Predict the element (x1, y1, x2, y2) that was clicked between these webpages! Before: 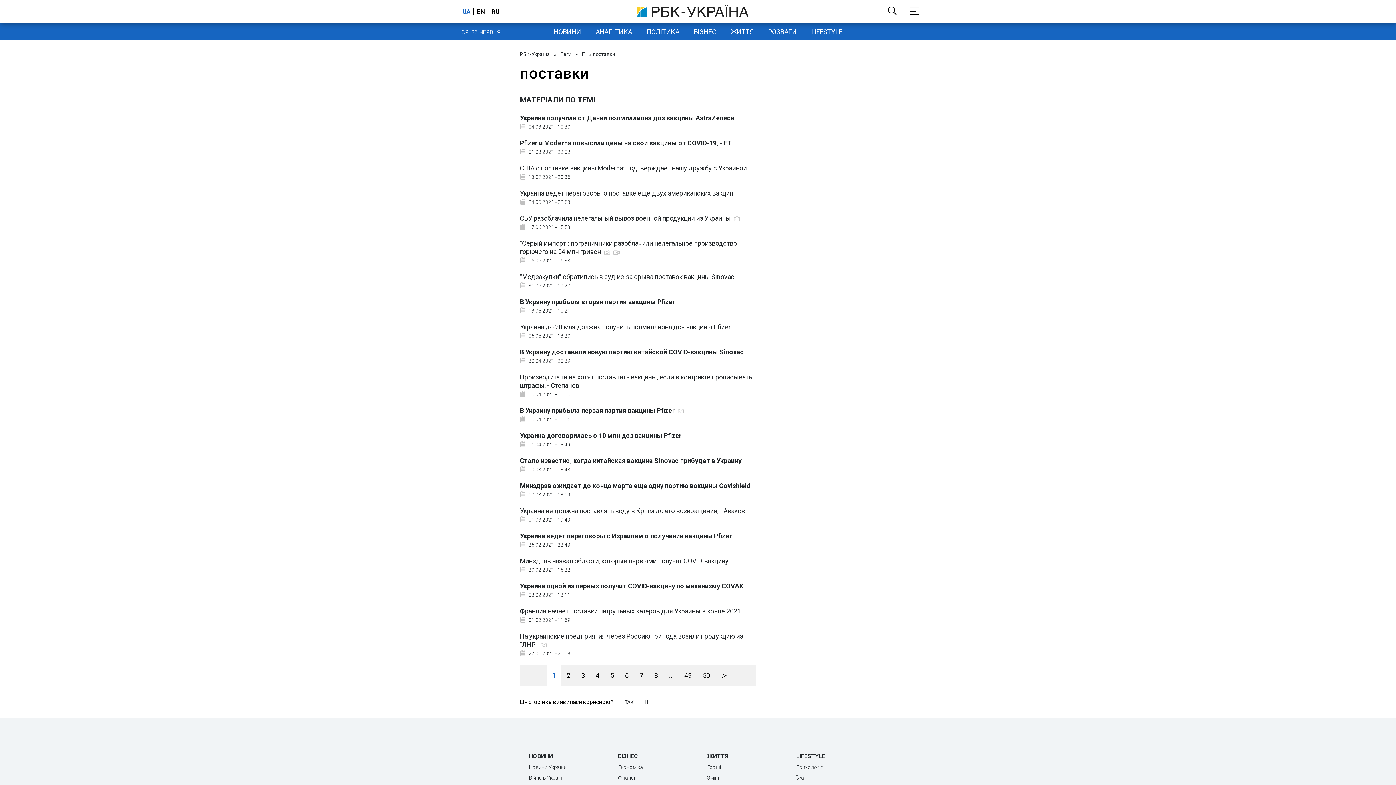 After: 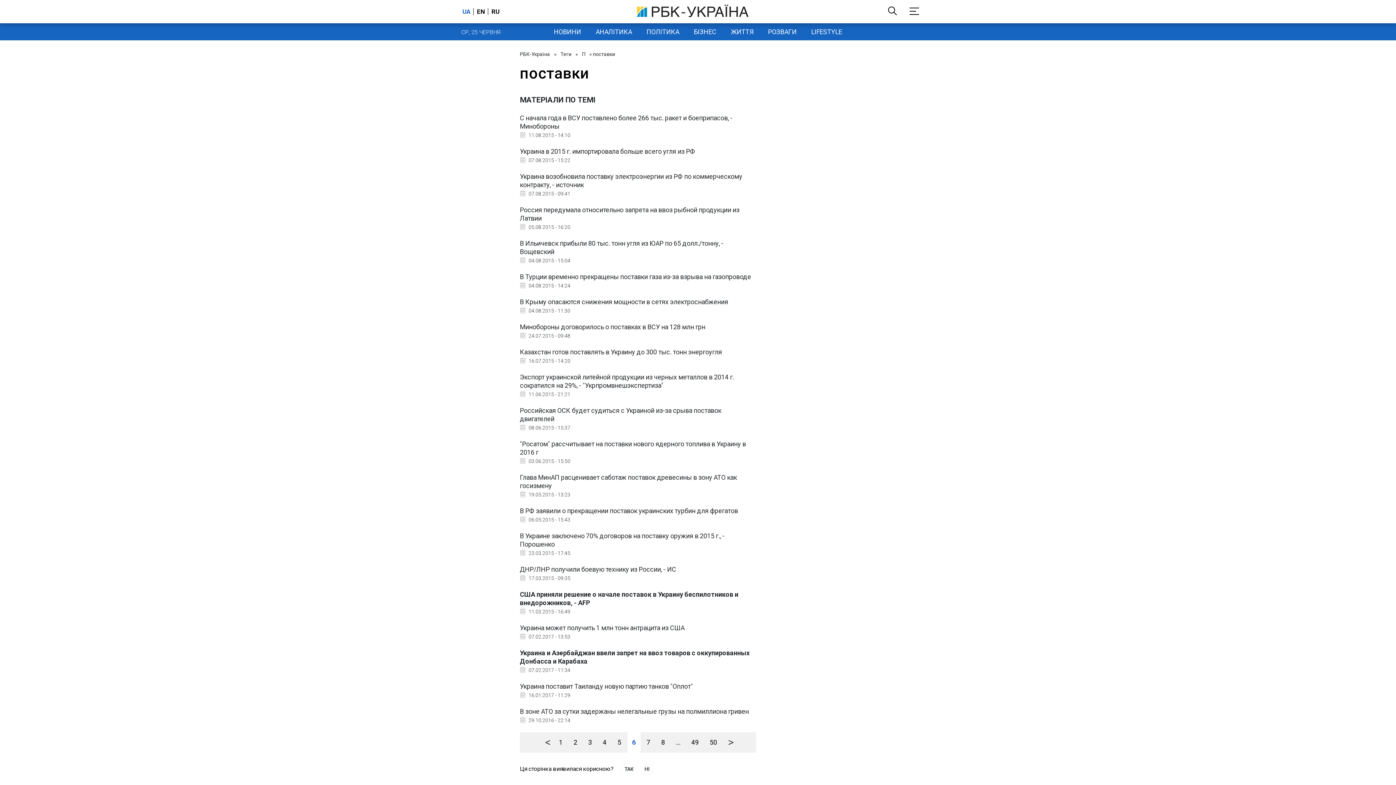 Action: bbox: (620, 665, 633, 686) label: 6